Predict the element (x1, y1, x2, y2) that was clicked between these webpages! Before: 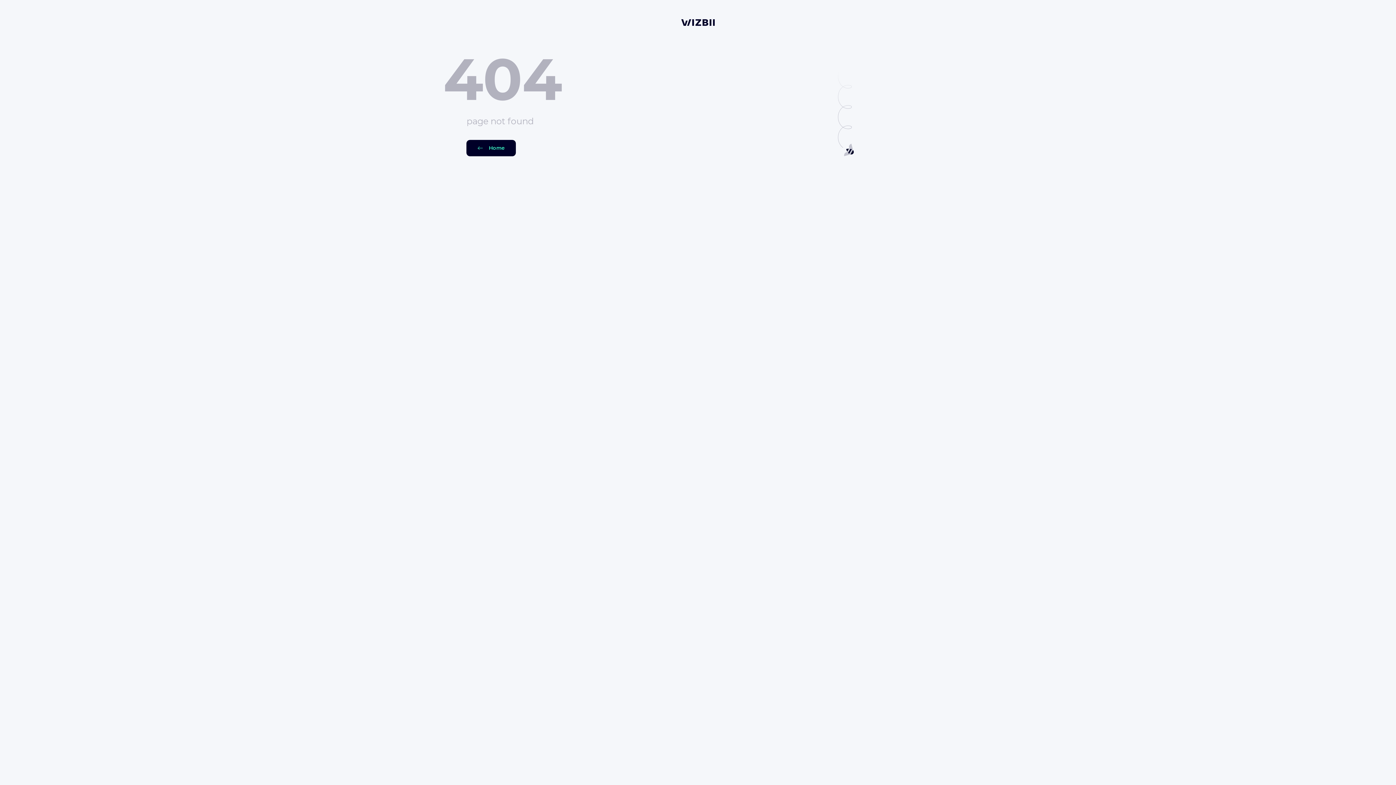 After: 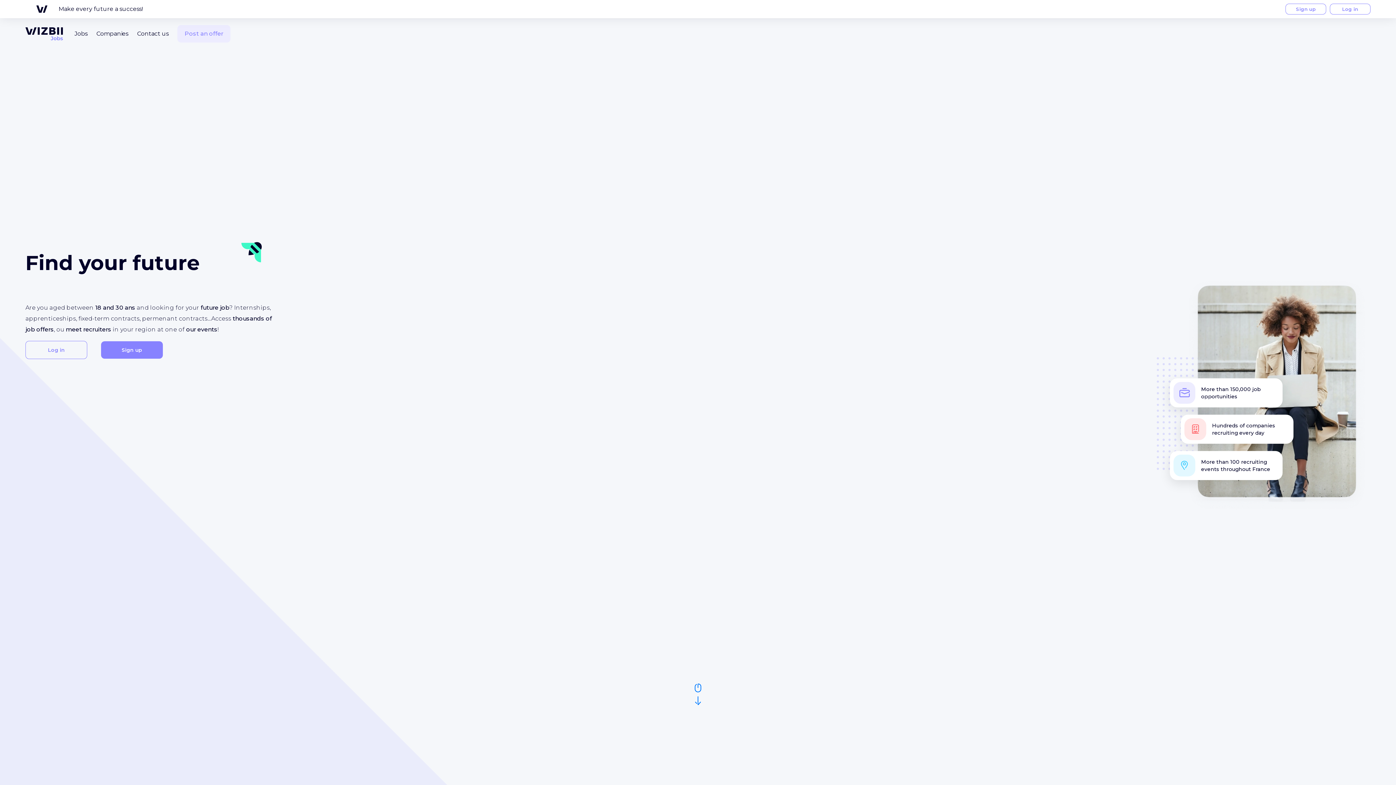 Action: bbox: (681, 17, 714, 26)